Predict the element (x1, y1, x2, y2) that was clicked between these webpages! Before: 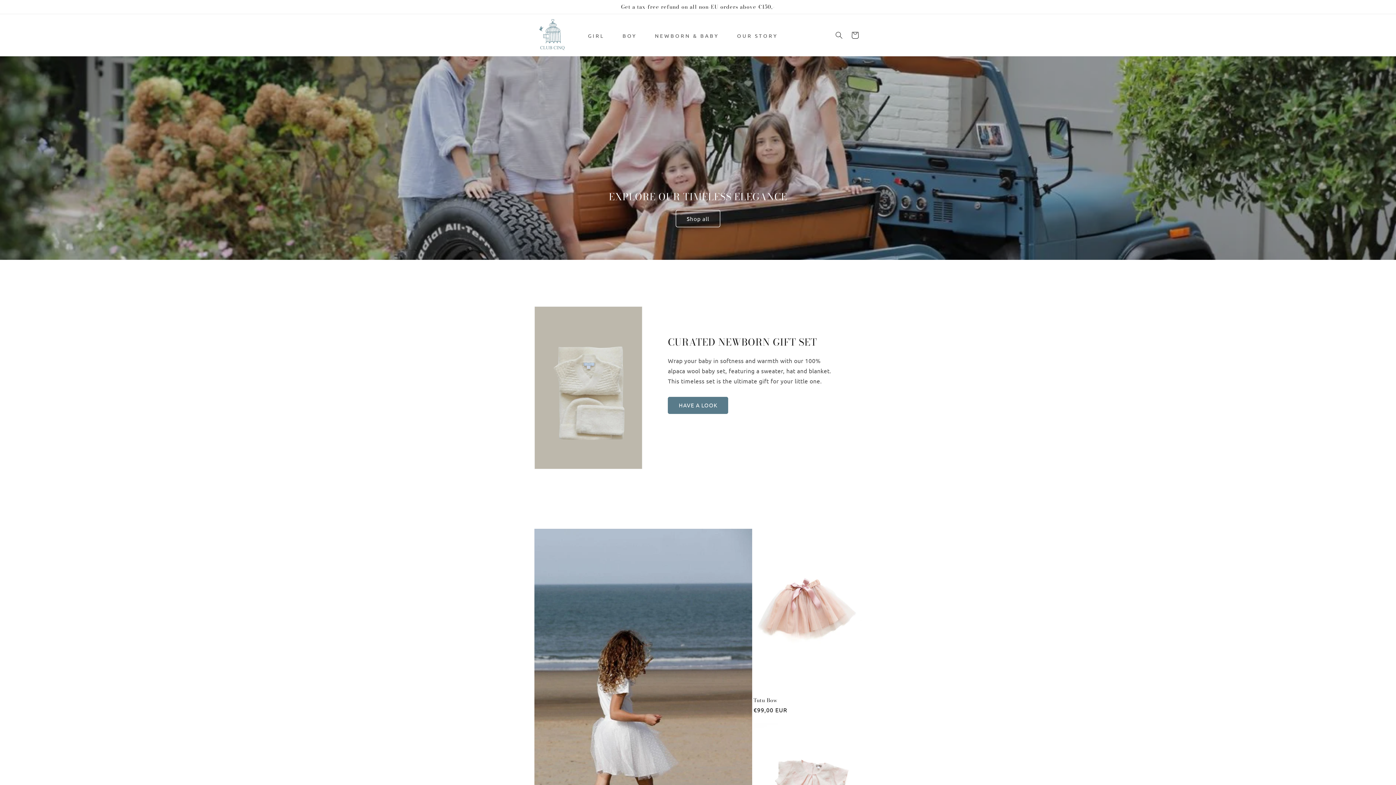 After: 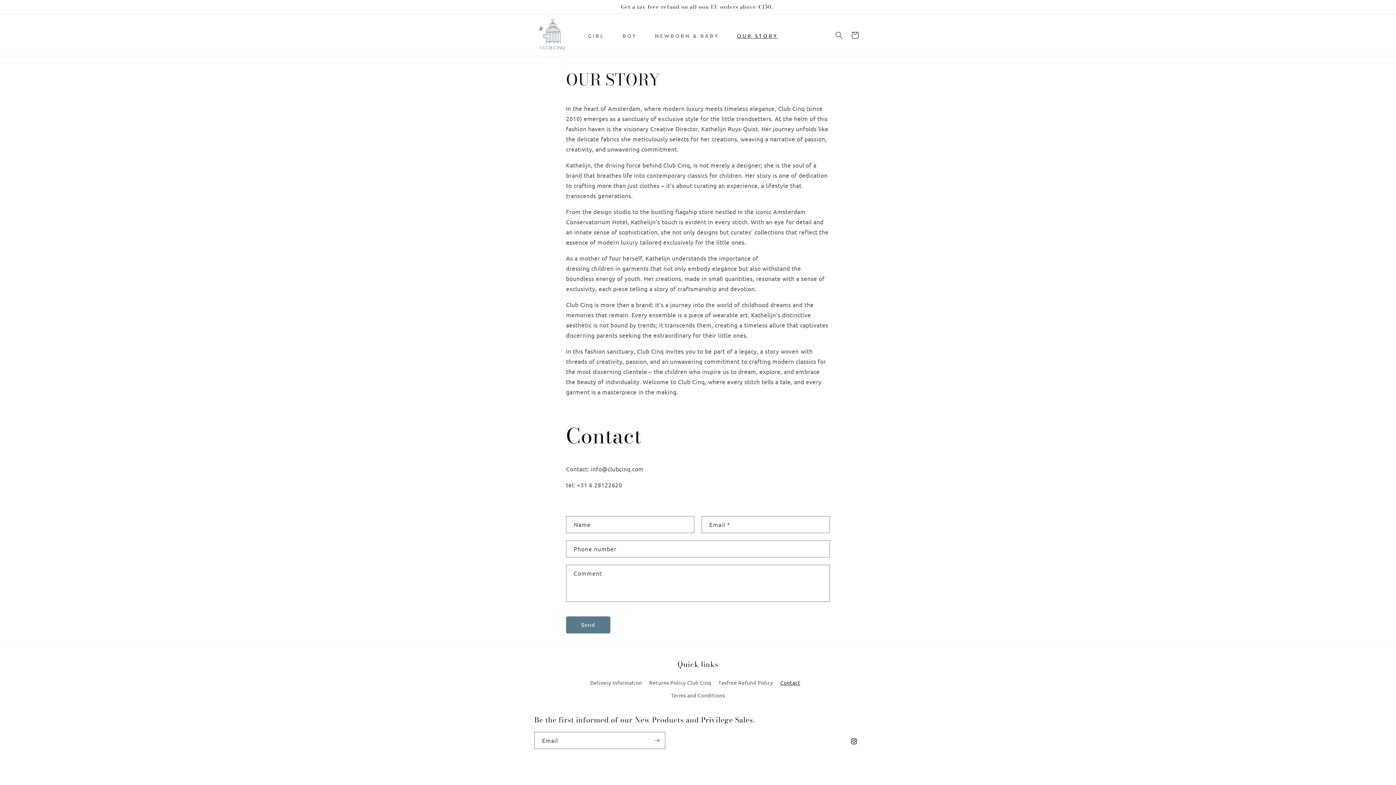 Action: bbox: (730, 31, 788, 39) label: OUR STORY